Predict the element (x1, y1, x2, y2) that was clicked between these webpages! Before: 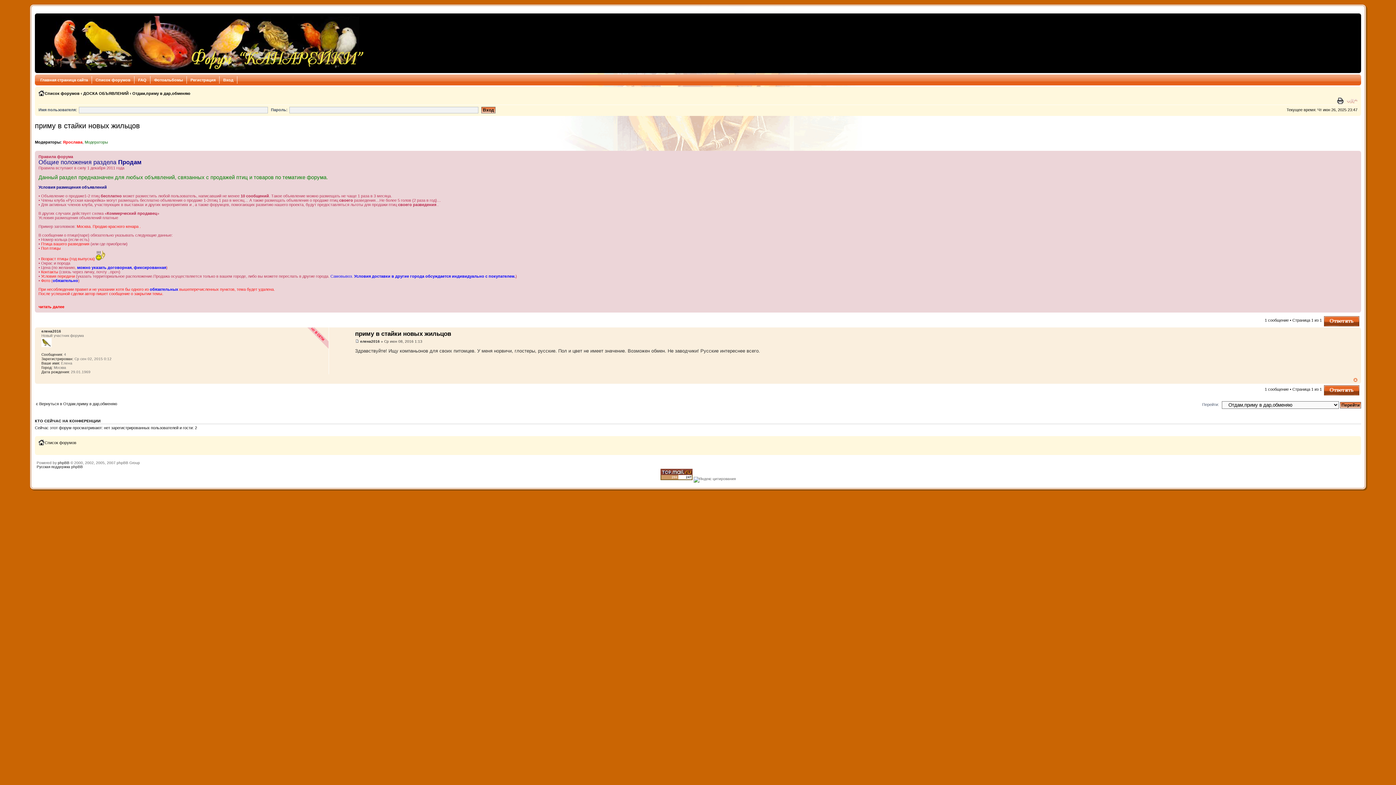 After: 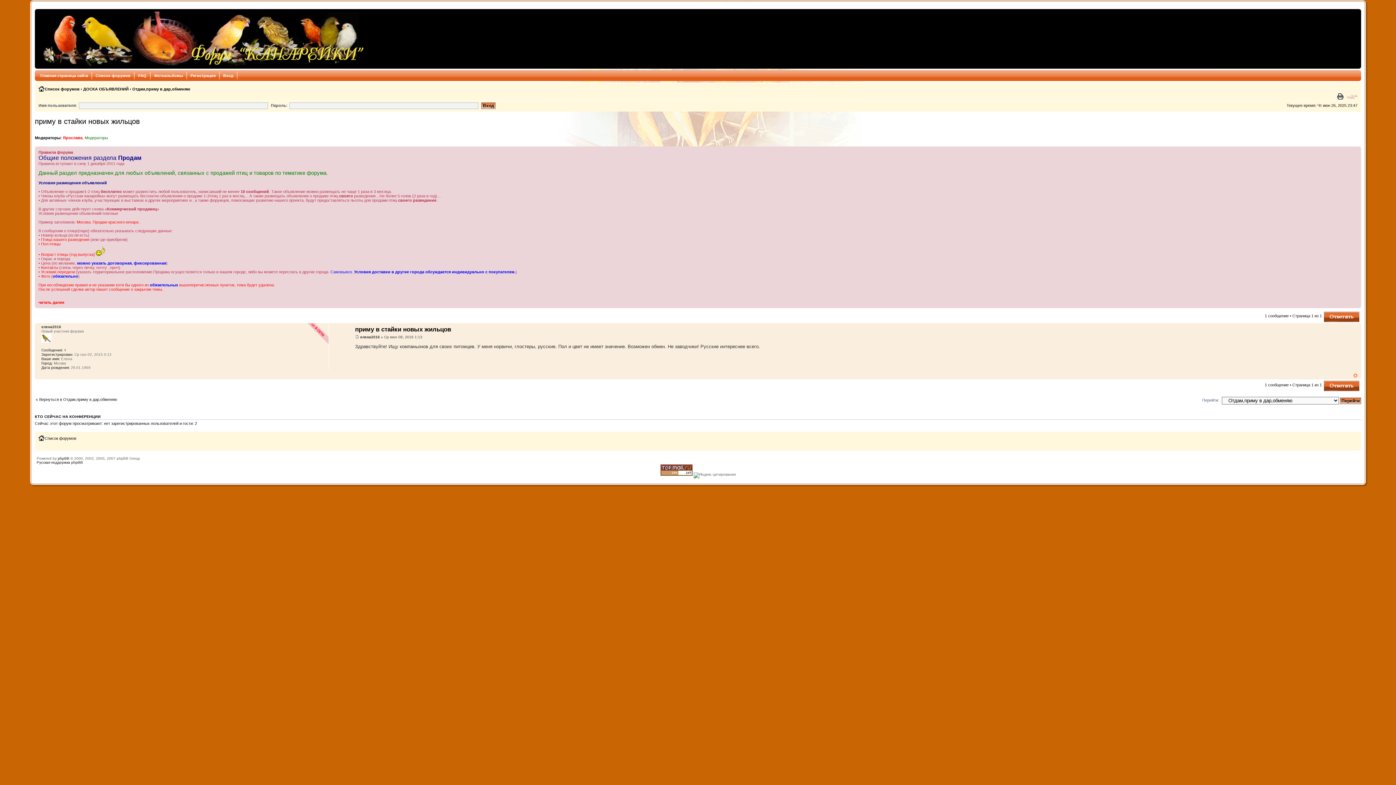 Action: bbox: (1353, 378, 1357, 382) label: Вернуться к началу